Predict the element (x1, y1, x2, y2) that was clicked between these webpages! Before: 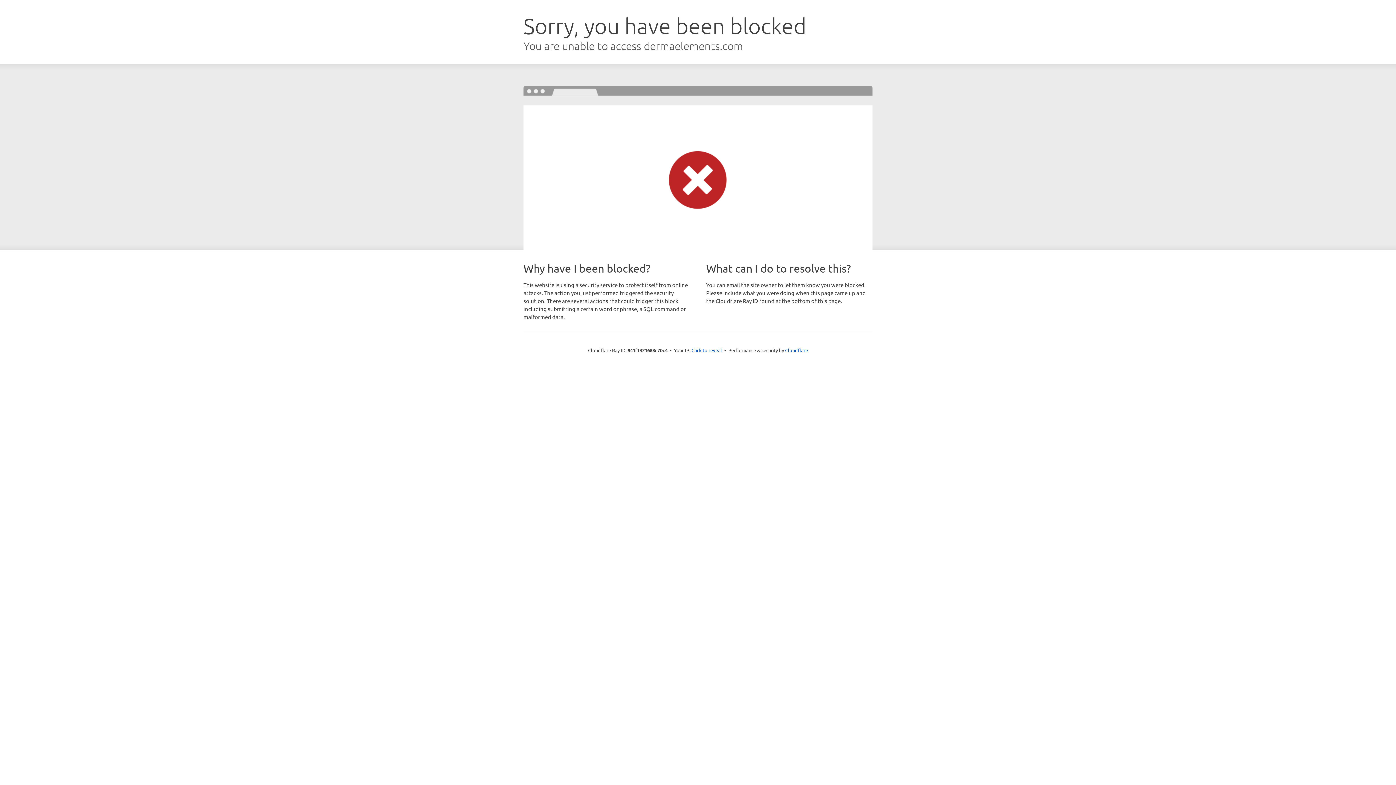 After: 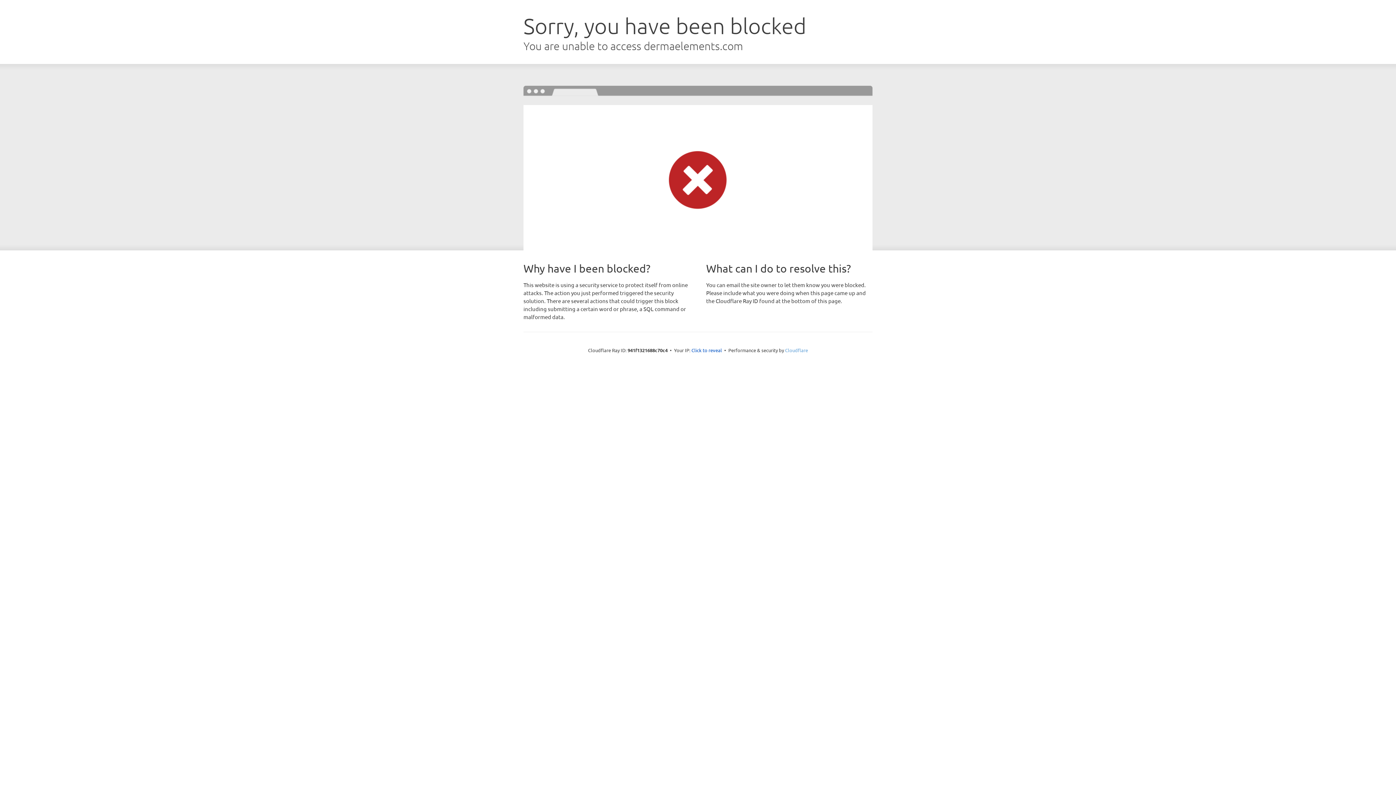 Action: label: Cloudflare bbox: (785, 347, 808, 353)